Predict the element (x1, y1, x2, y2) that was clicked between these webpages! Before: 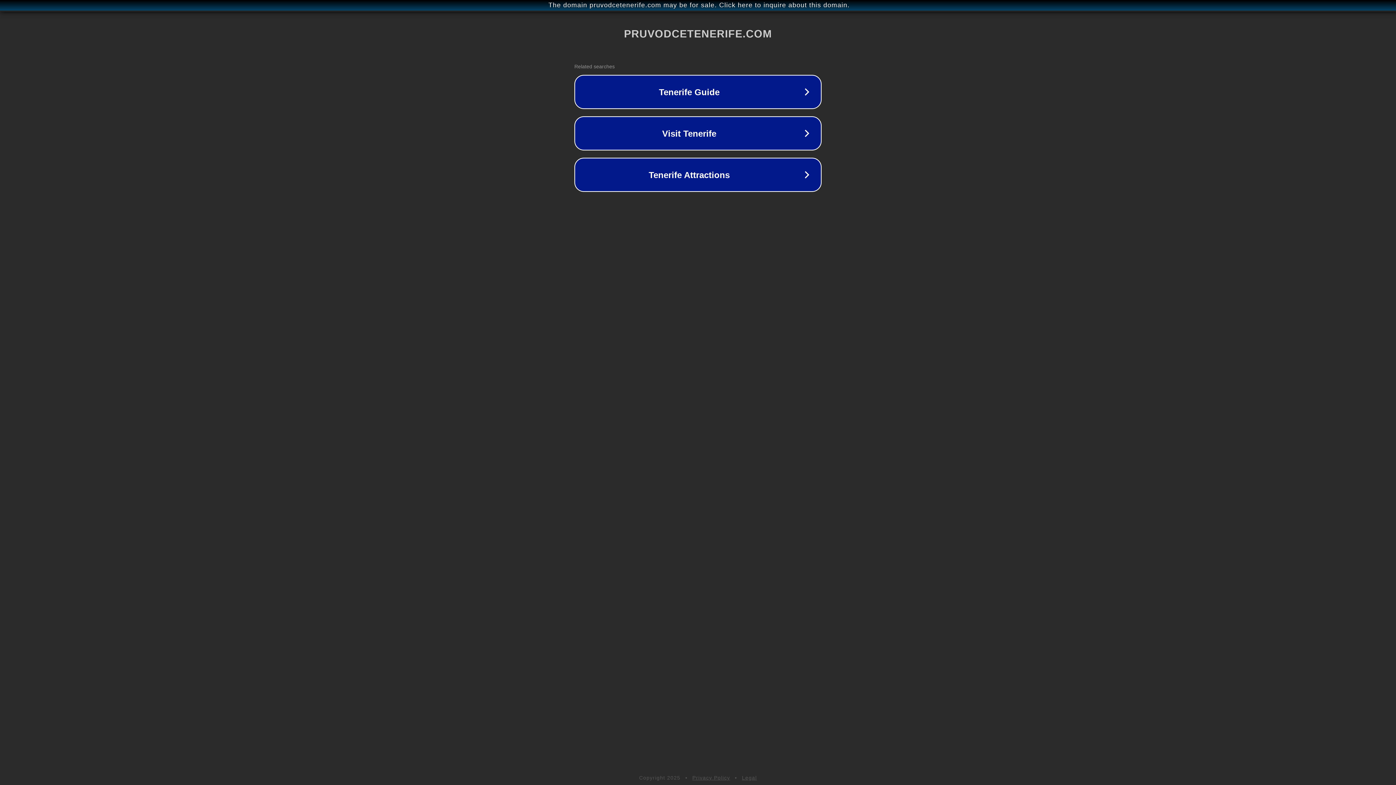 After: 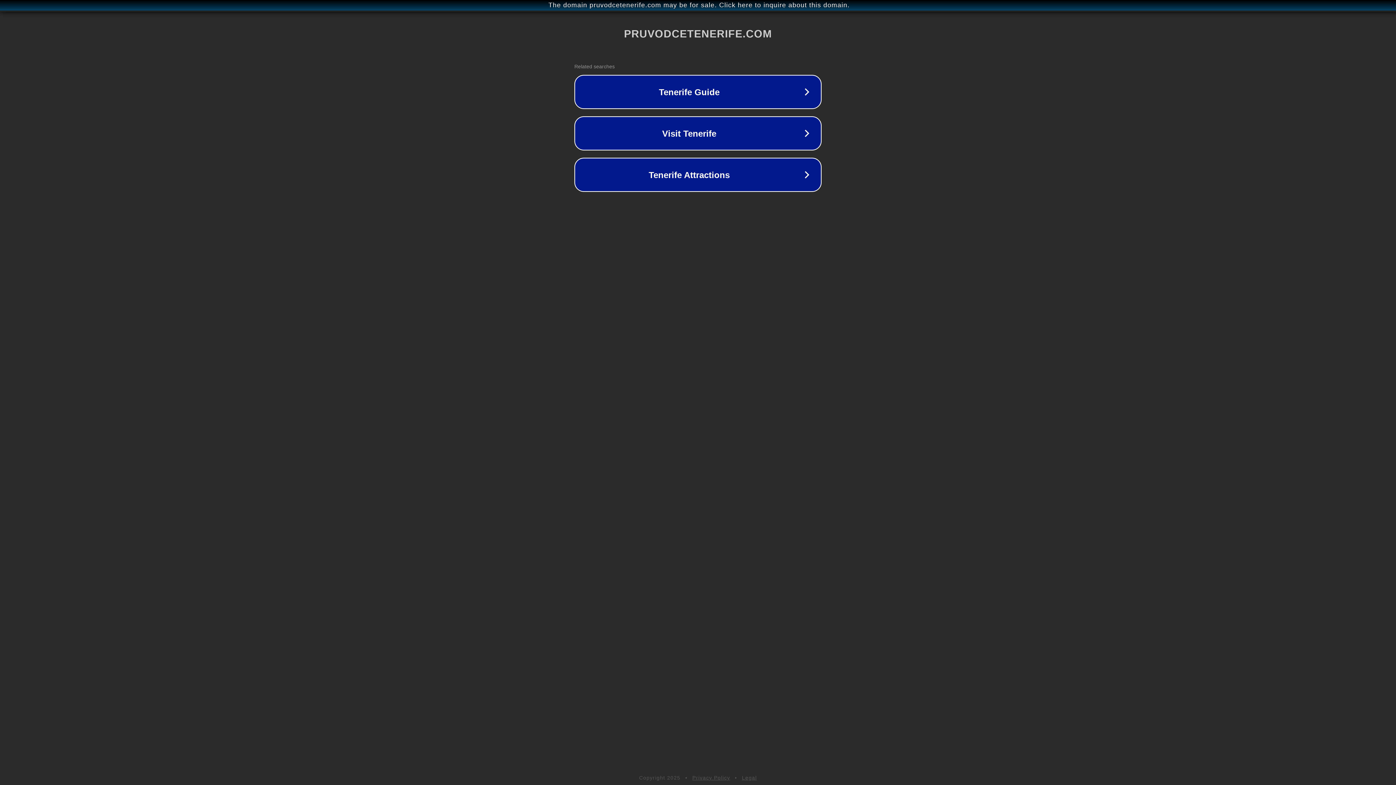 Action: label: Privacy Policy bbox: (692, 775, 730, 781)